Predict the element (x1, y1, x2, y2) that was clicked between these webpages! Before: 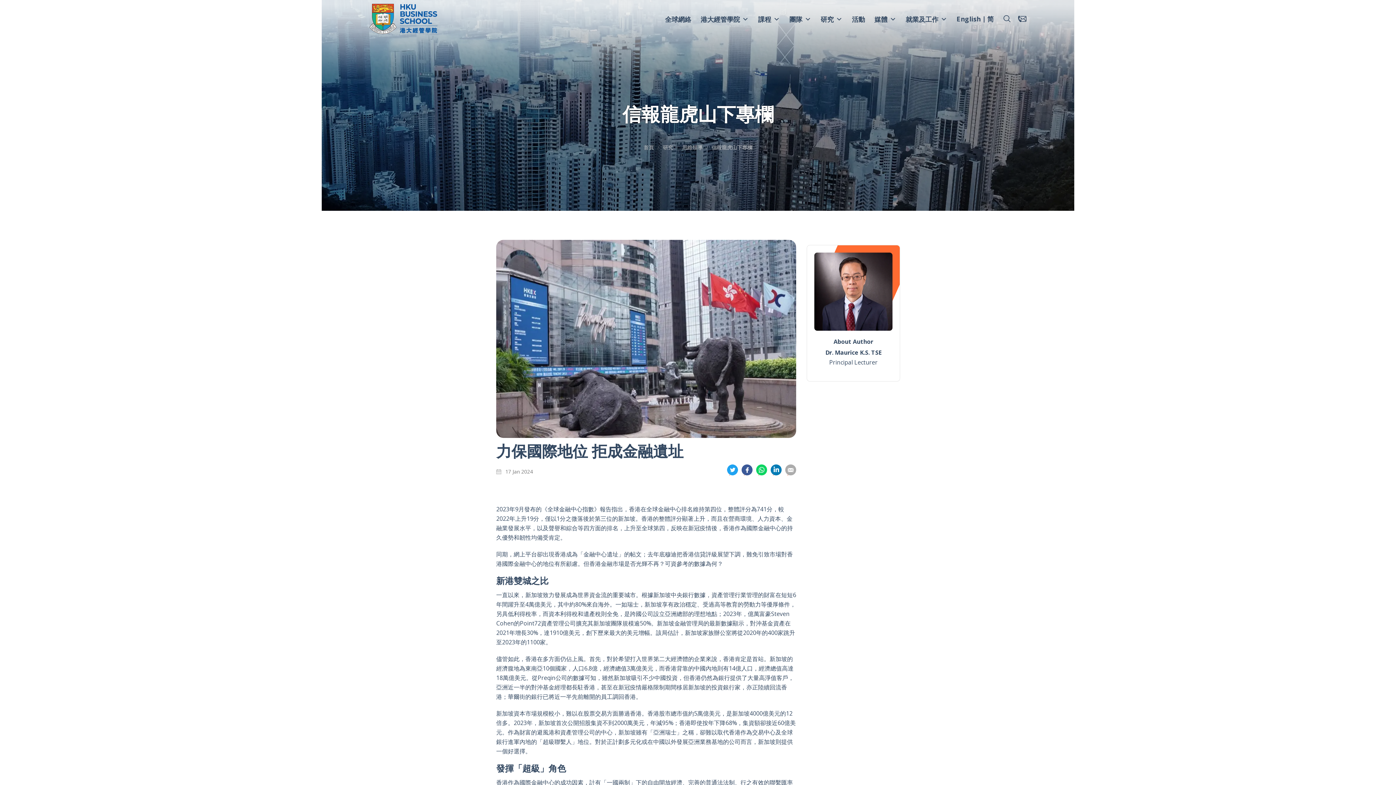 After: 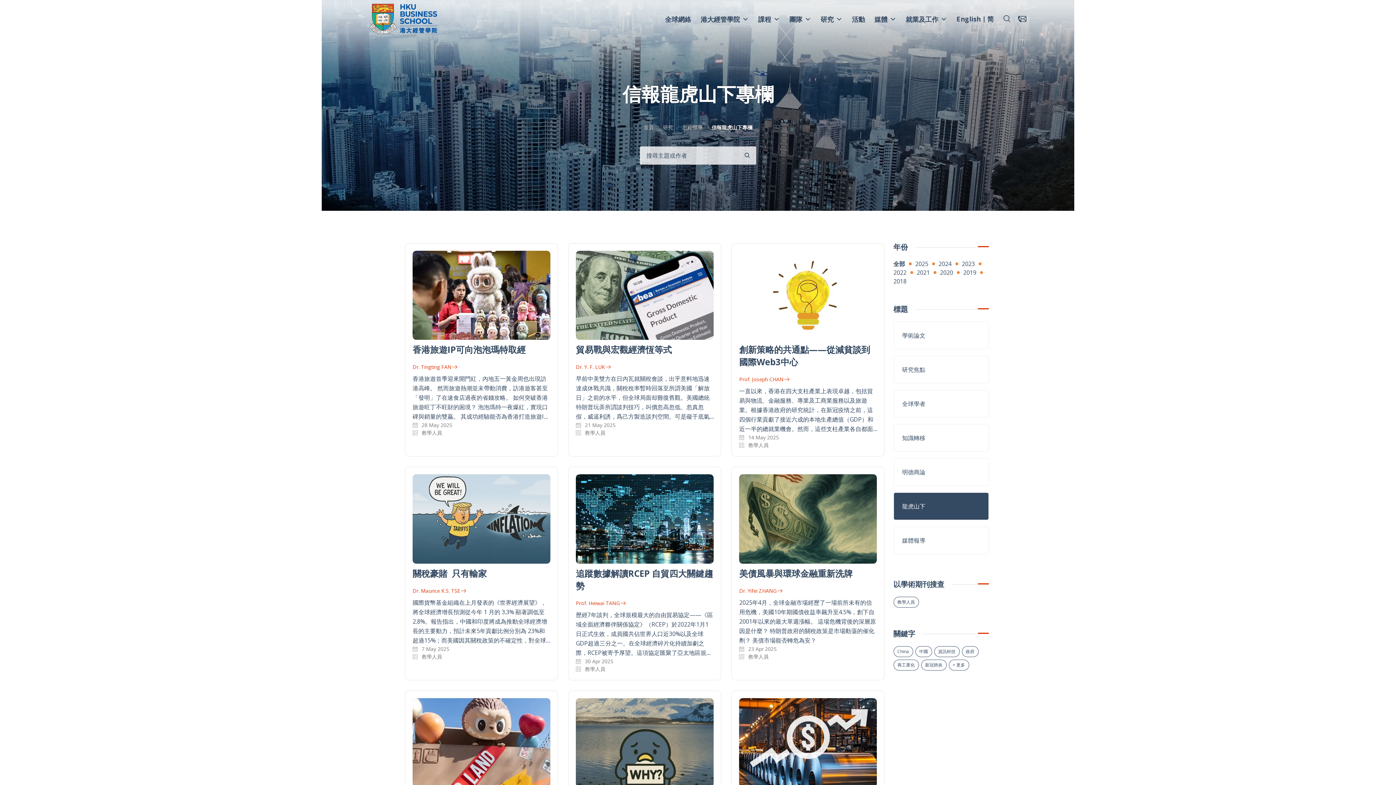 Action: label: 信報龍虎山下專欄 bbox: (711, 144, 752, 150)